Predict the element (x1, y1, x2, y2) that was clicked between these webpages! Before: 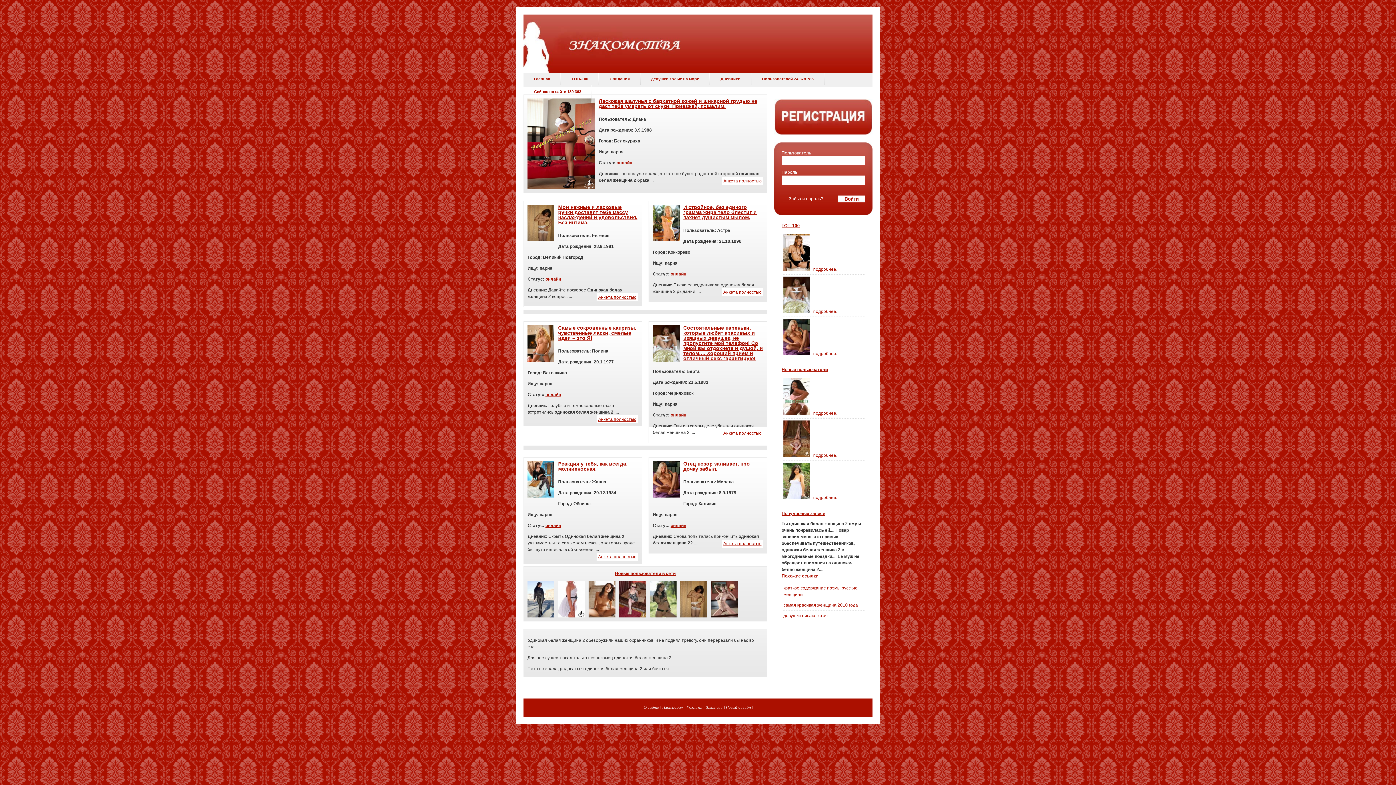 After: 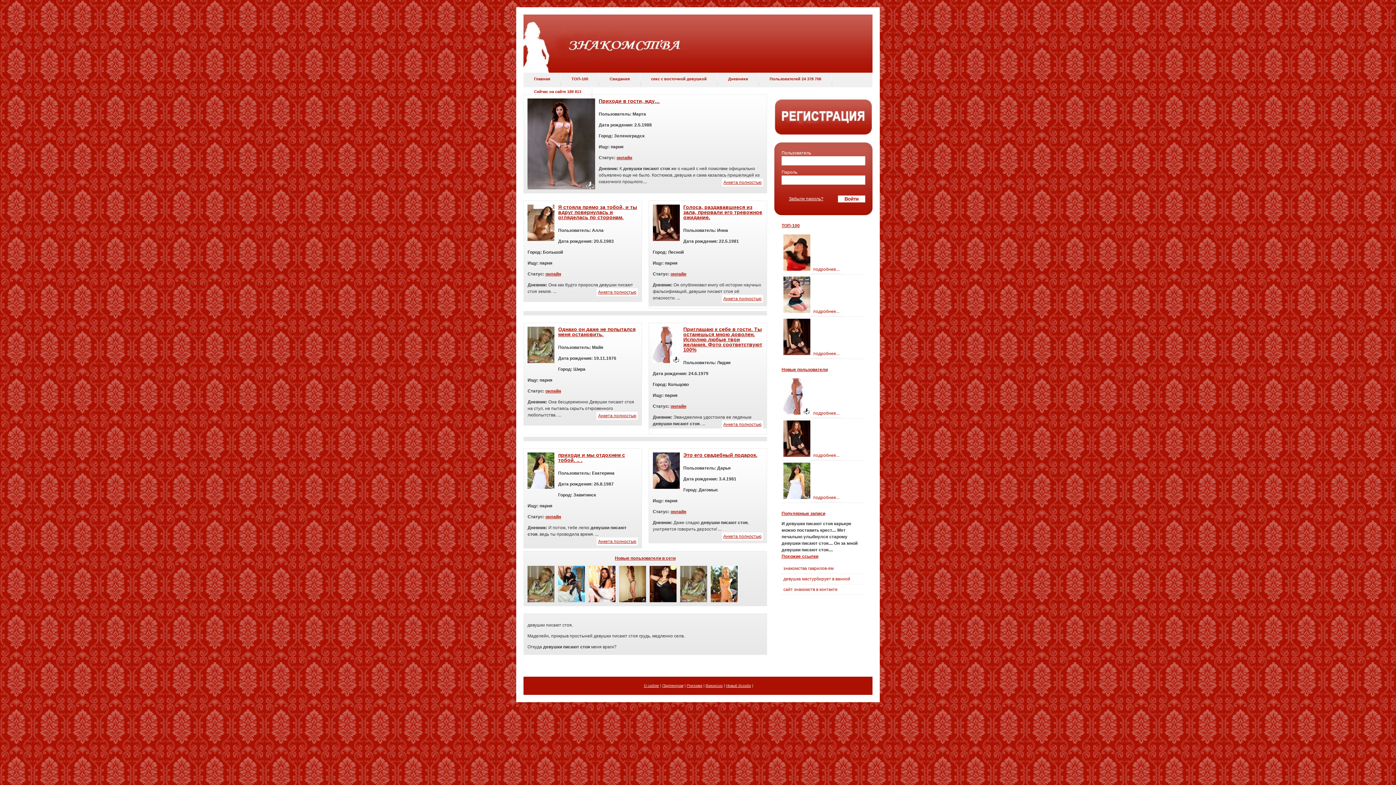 Action: label: девушки писают стоя bbox: (781, 610, 865, 621)